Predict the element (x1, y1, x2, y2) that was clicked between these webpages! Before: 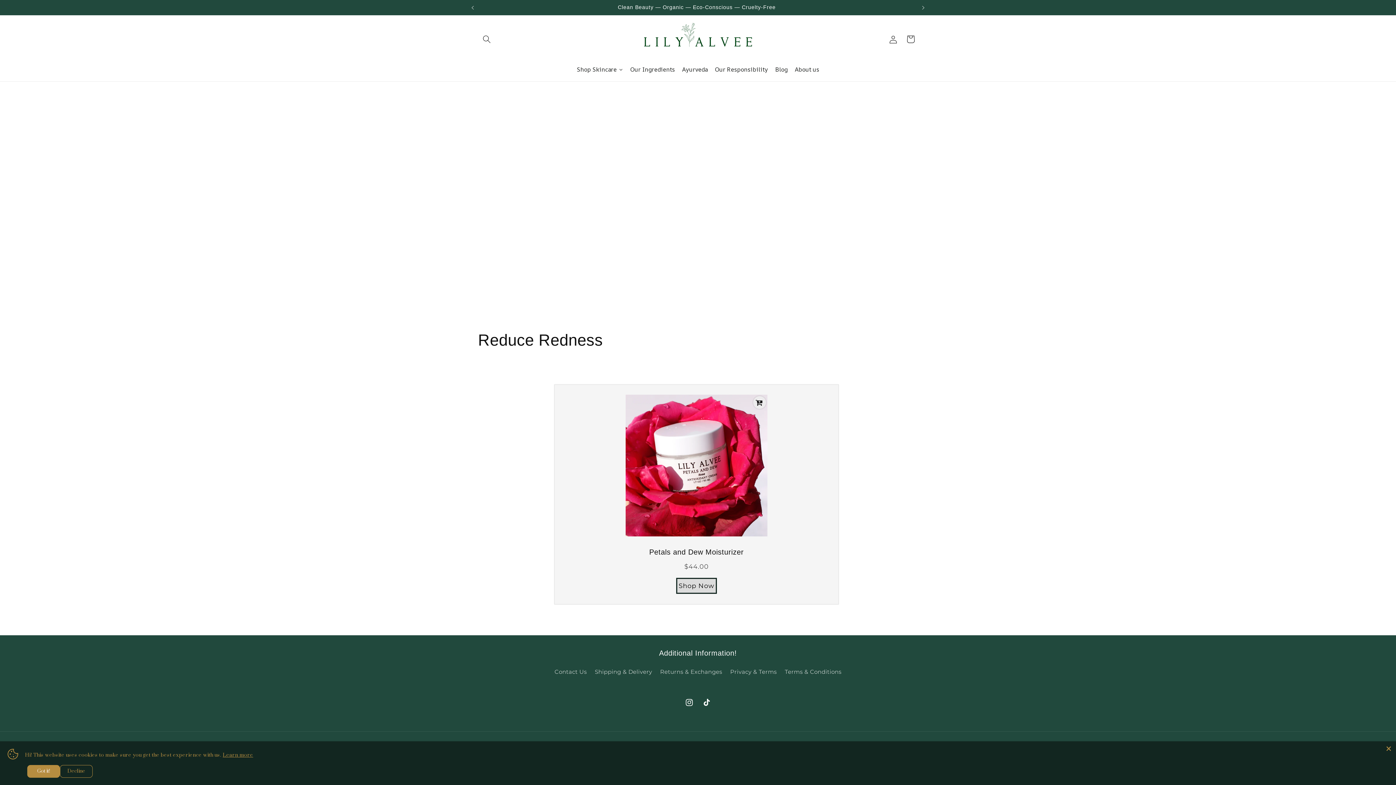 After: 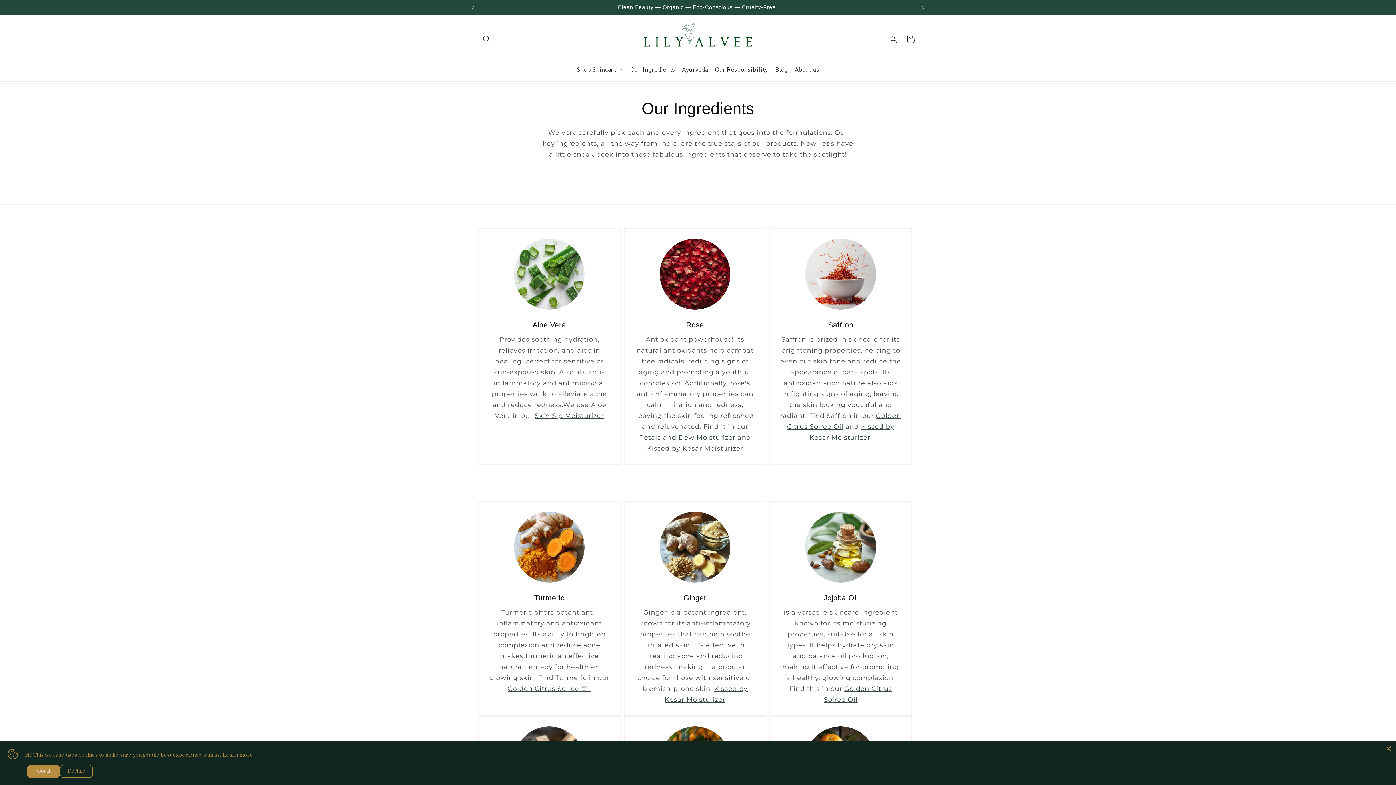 Action: label: Our Ingredients bbox: (626, 60, 678, 78)